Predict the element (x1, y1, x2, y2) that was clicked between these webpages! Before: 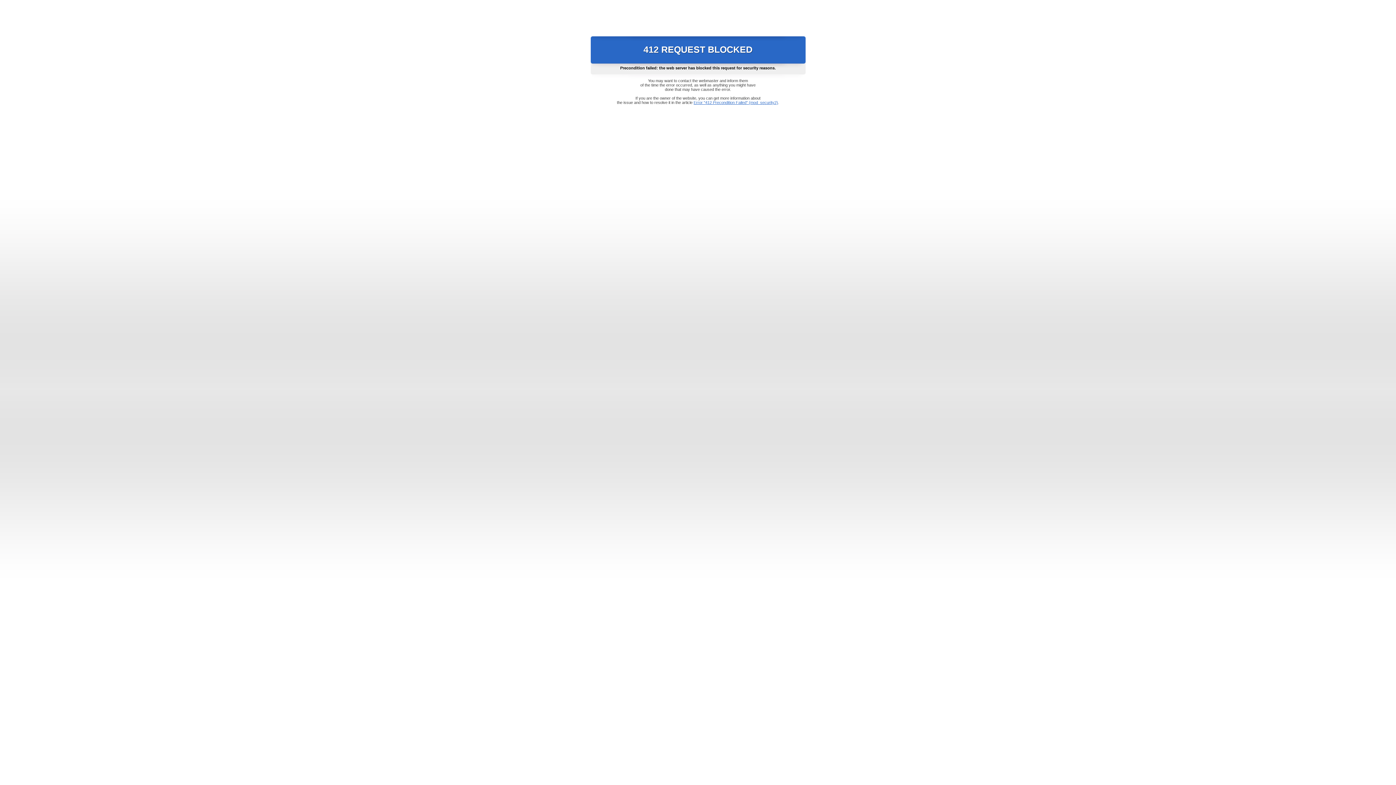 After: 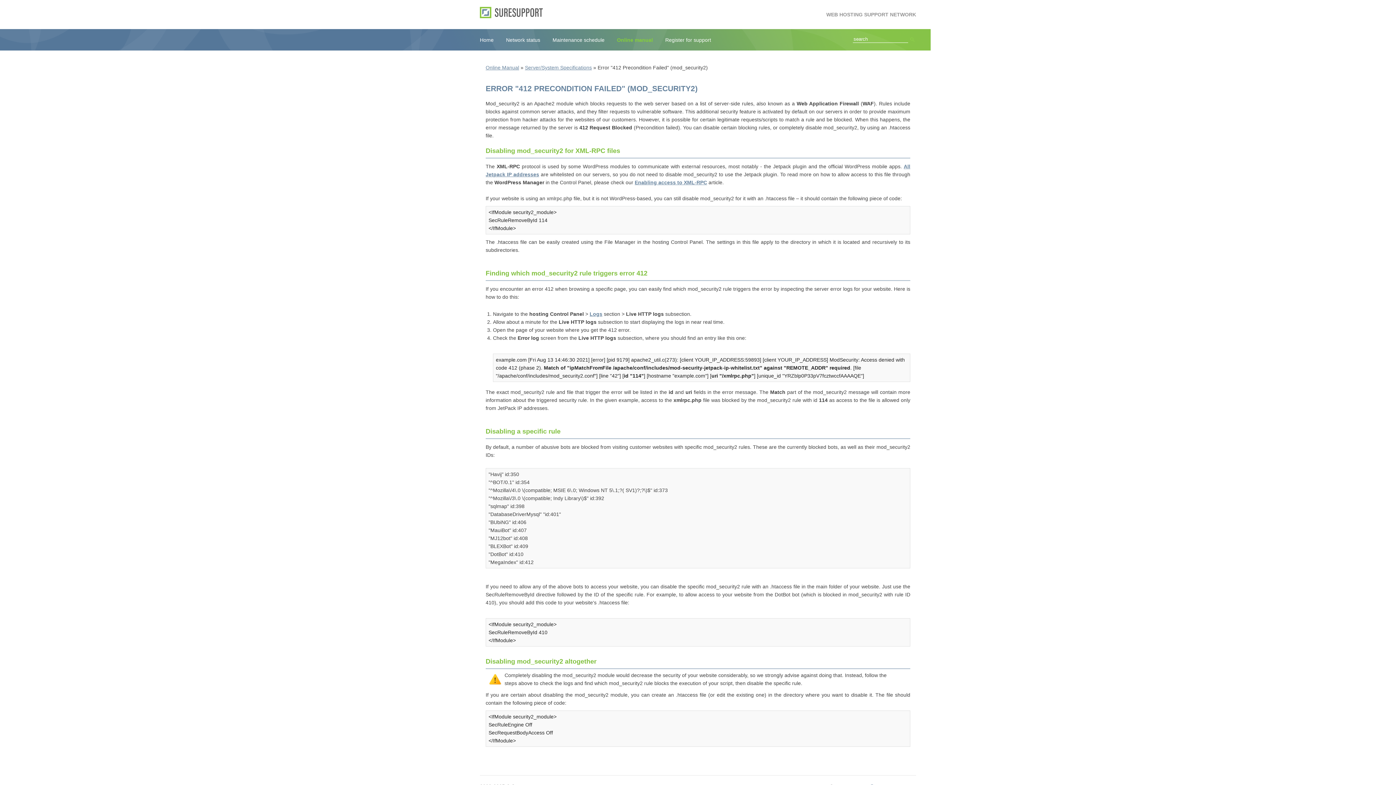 Action: label: Error "412 Precondition Failed" (mod_security2) bbox: (693, 100, 778, 104)